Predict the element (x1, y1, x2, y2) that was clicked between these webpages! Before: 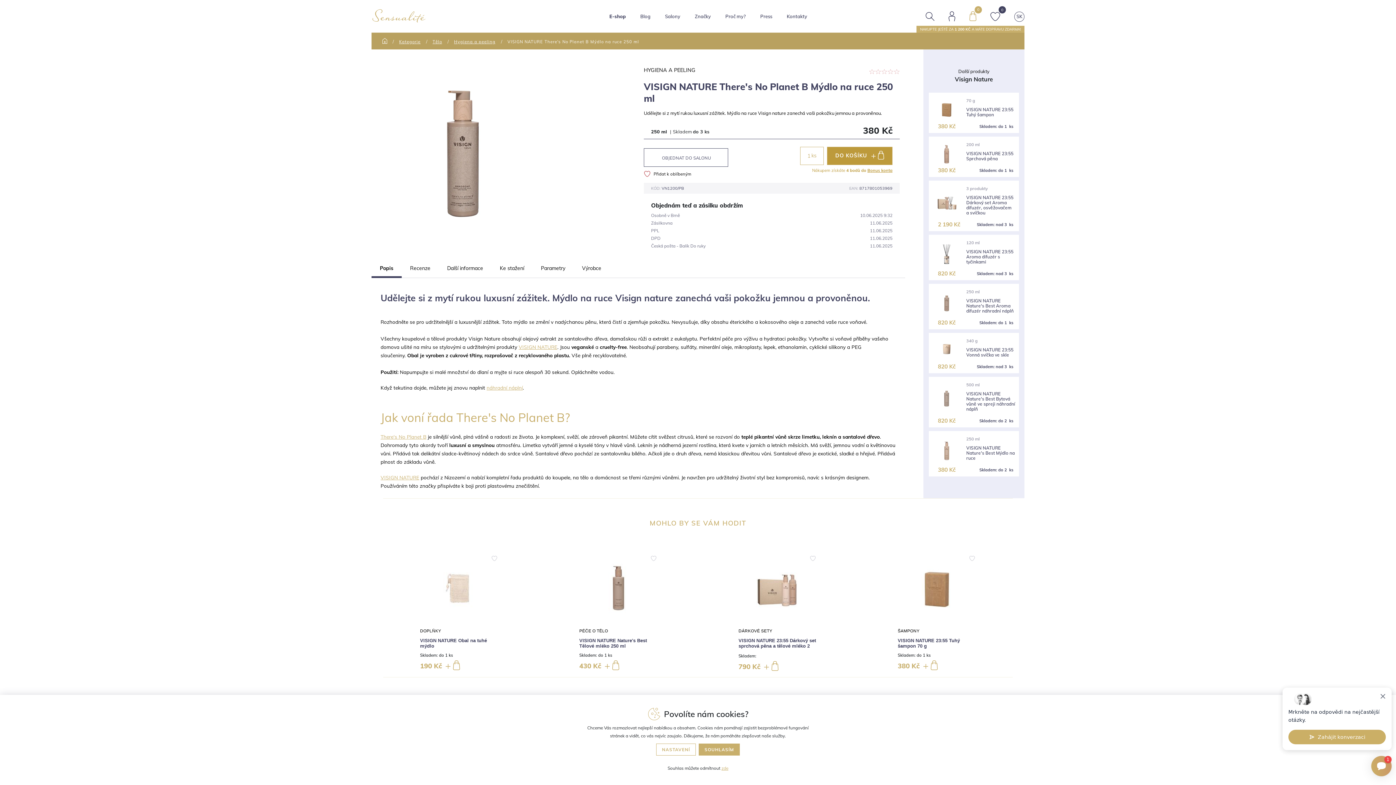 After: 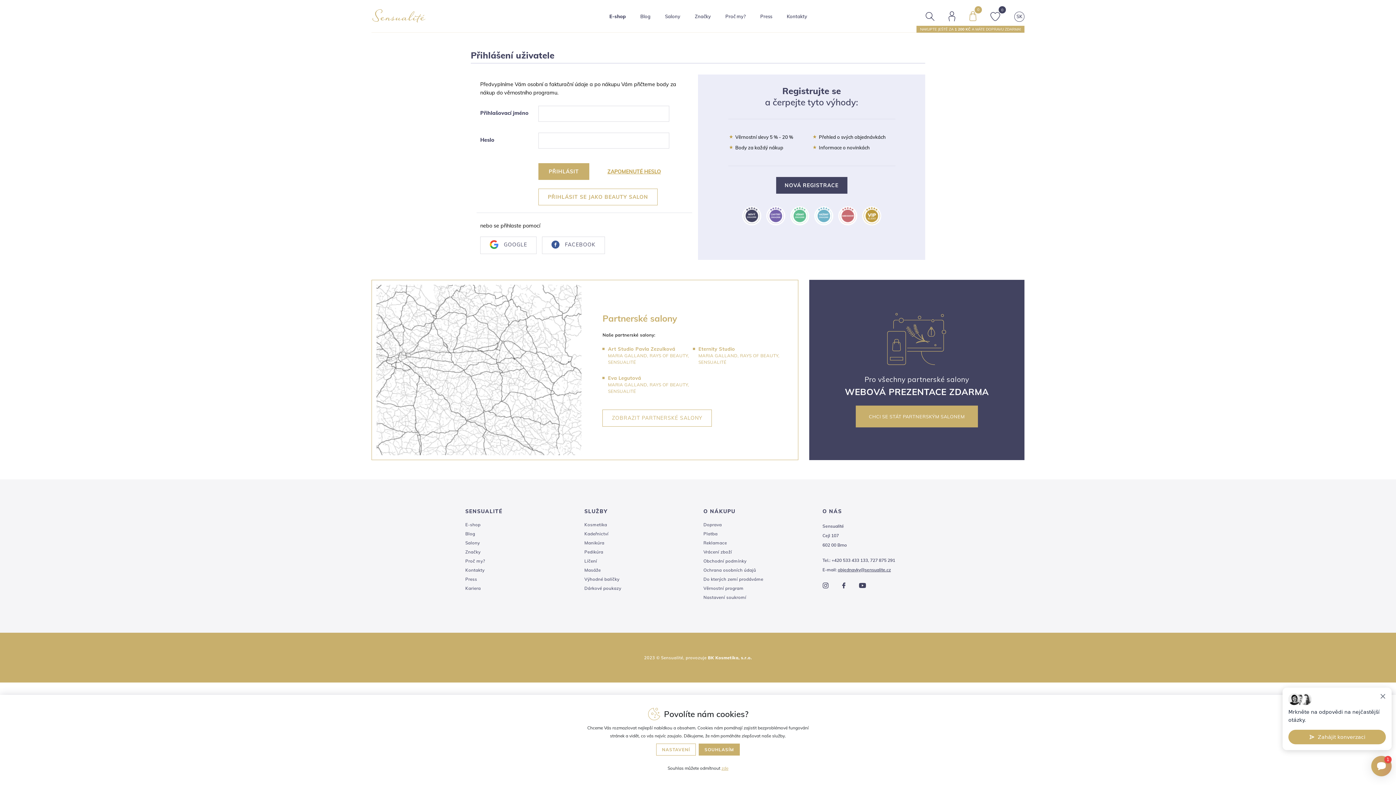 Action: bbox: (948, 11, 955, 19)